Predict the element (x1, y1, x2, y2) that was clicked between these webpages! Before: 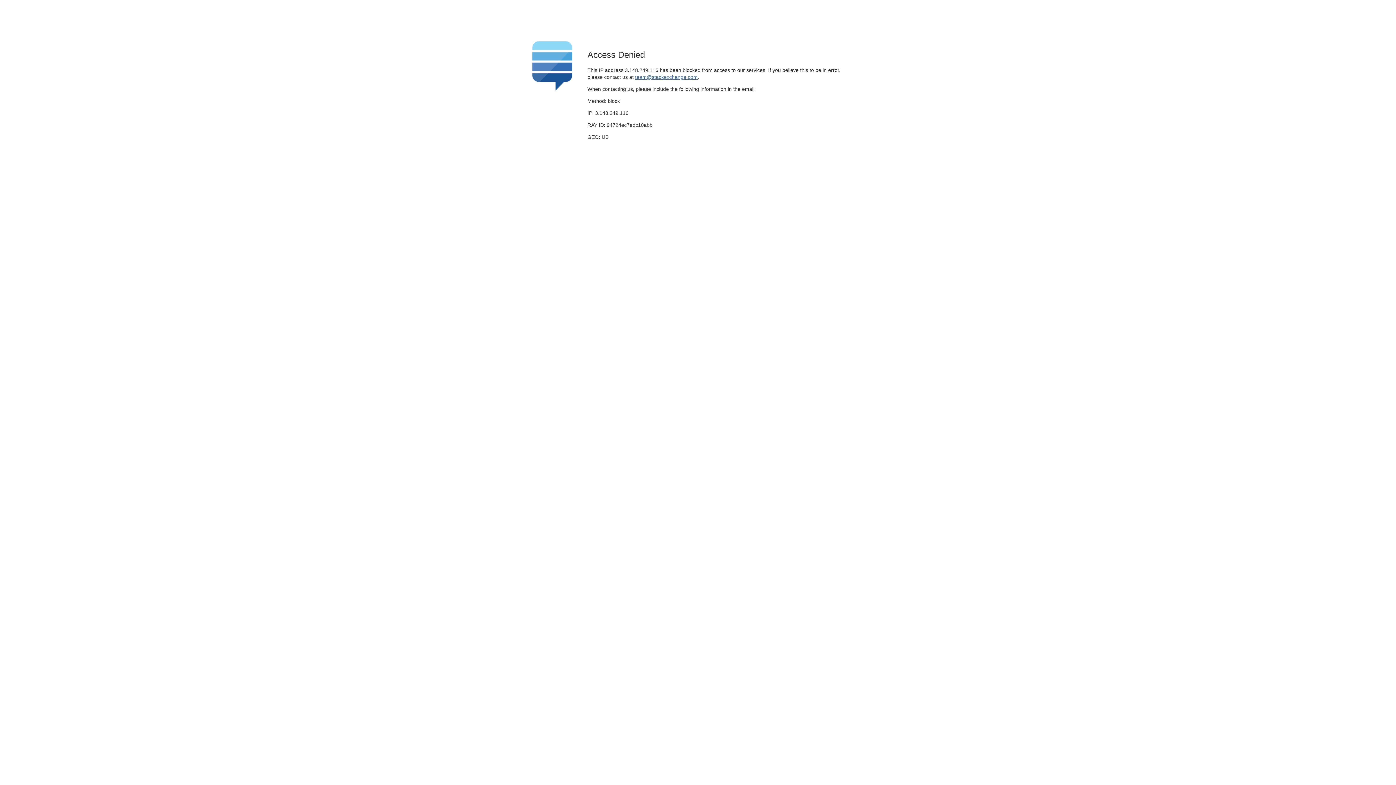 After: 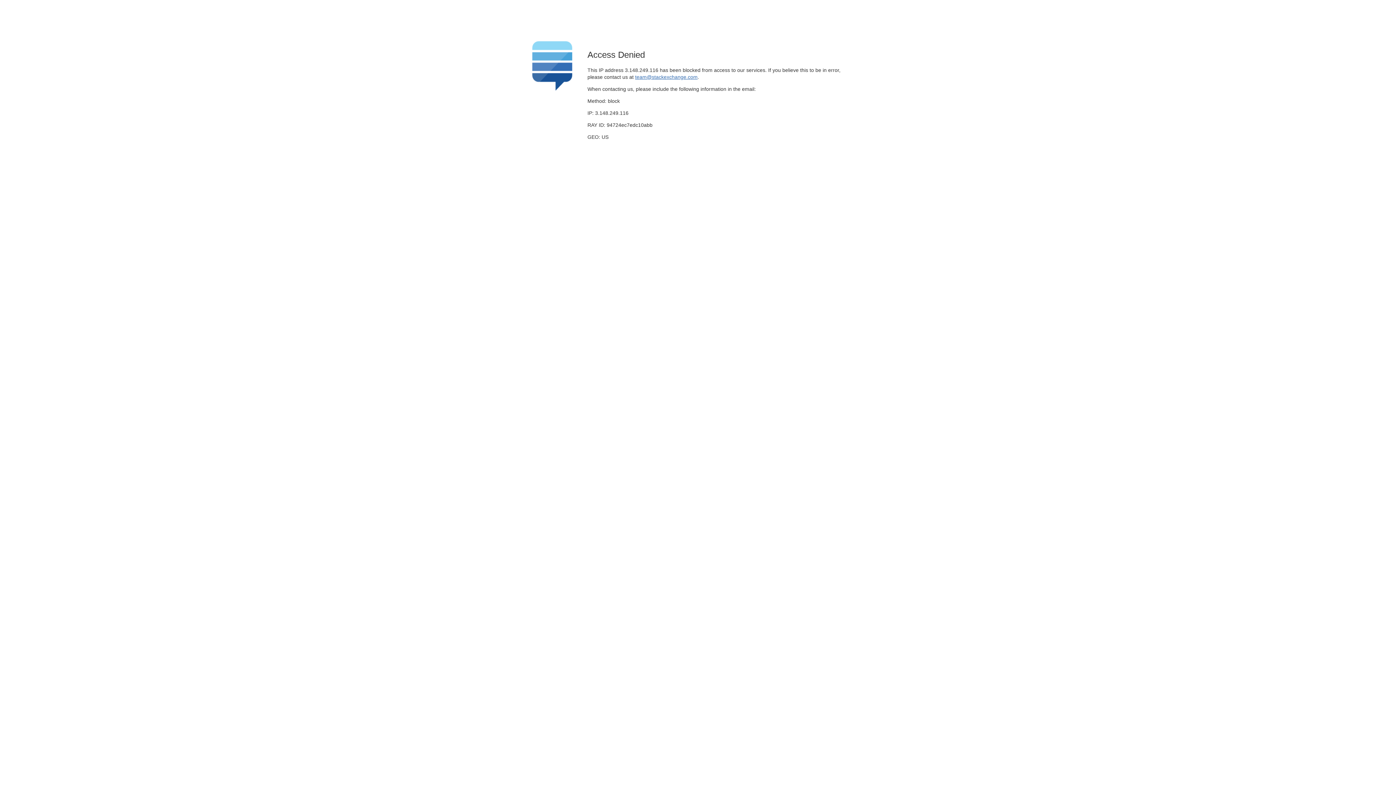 Action: label: team@stackexchange.com bbox: (635, 74, 697, 79)